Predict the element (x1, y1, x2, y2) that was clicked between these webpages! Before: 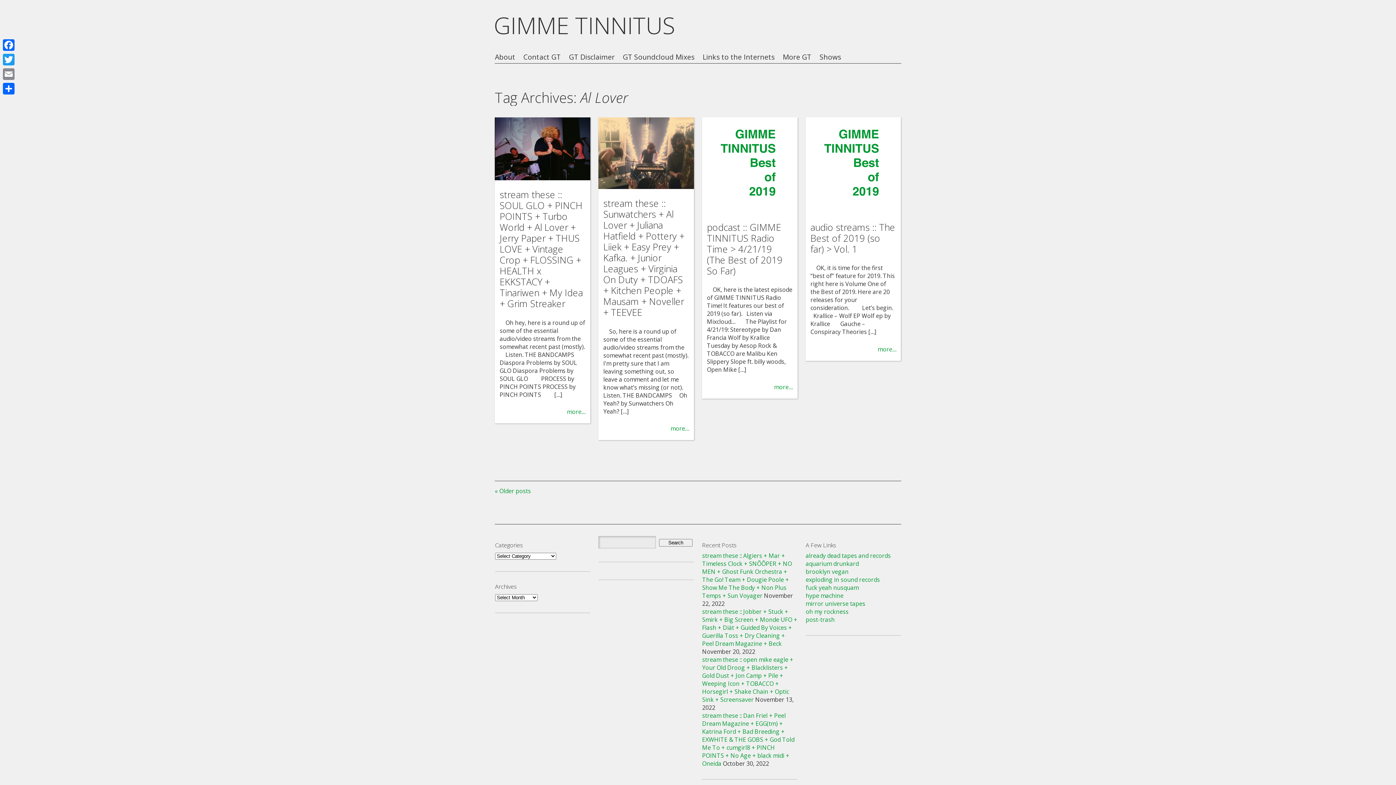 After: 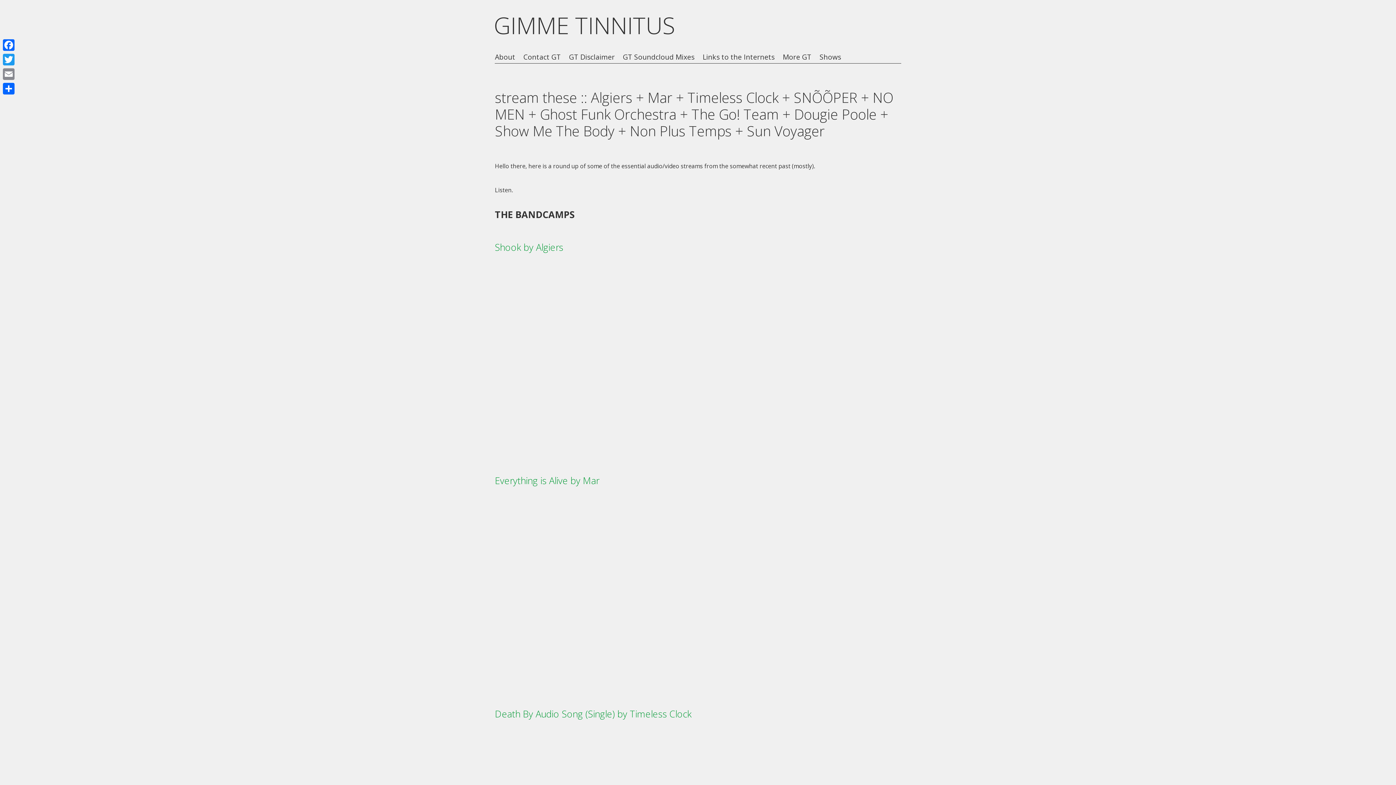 Action: bbox: (702, 552, 792, 600) label: stream these :: Algiers + Mar + Timeless Clock + SNÕÕPER + NO MEN + Ghost Funk Orchestra + The Go! Team + Dougie Poole + Show Me The Body + Non Plus Temps + Sun Voyager